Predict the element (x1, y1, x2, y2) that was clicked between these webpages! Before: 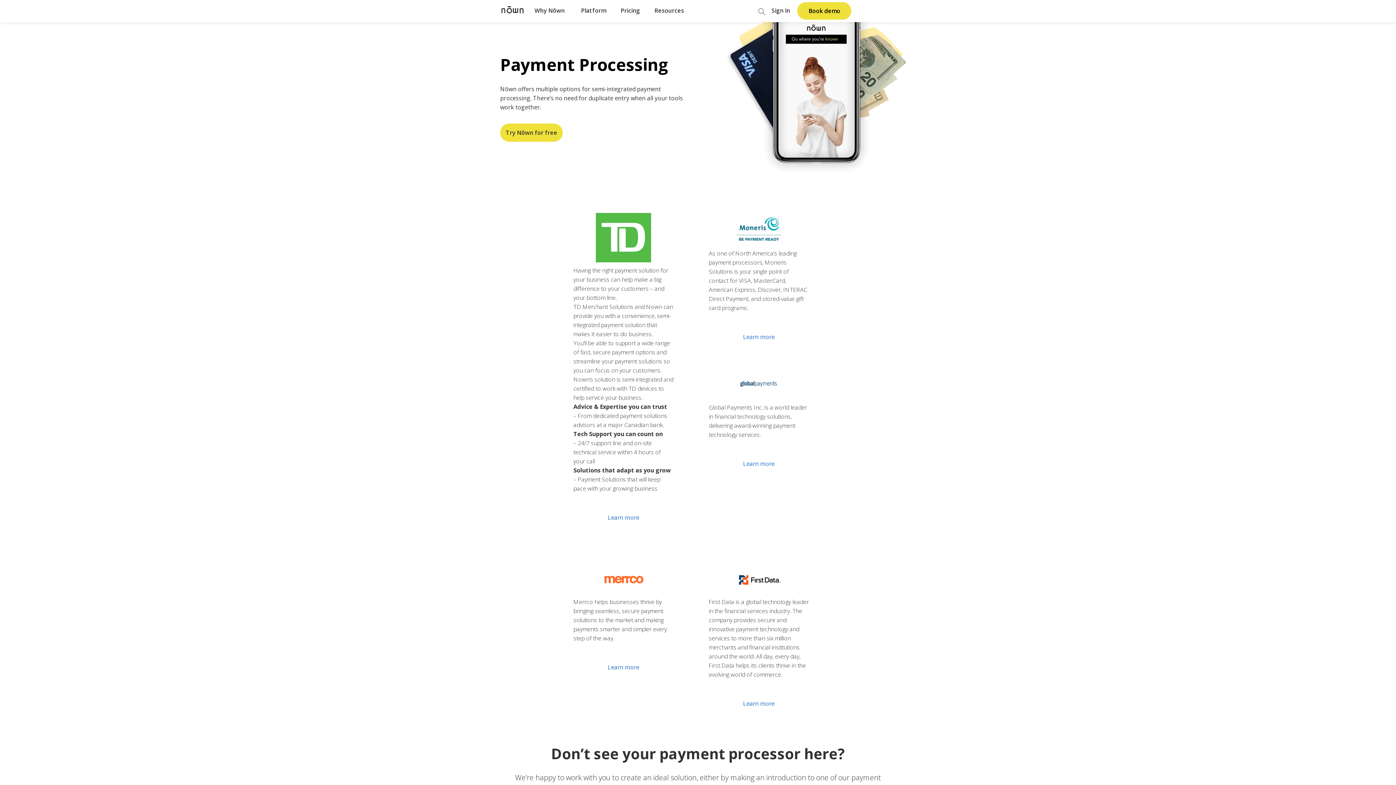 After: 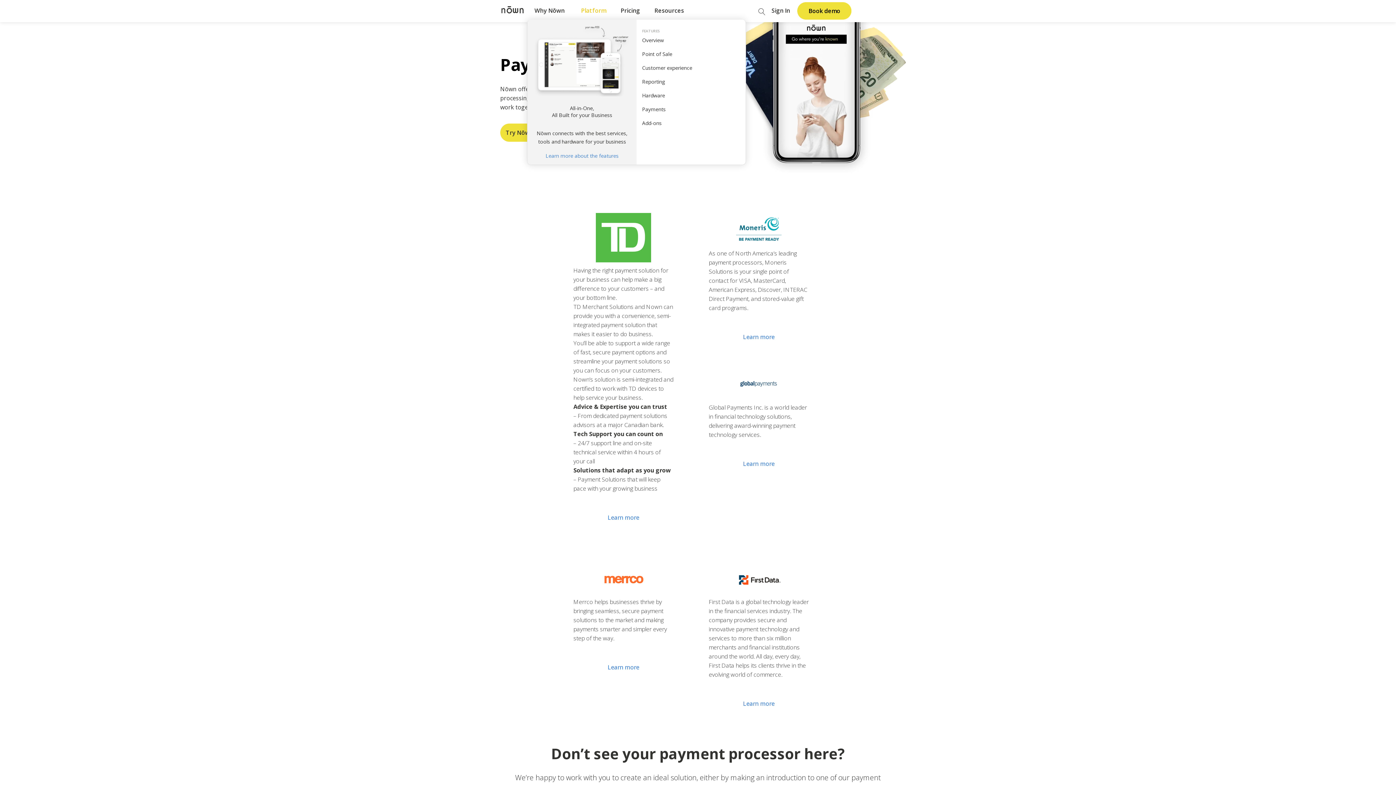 Action: label: Platform bbox: (573, 1, 613, 19)